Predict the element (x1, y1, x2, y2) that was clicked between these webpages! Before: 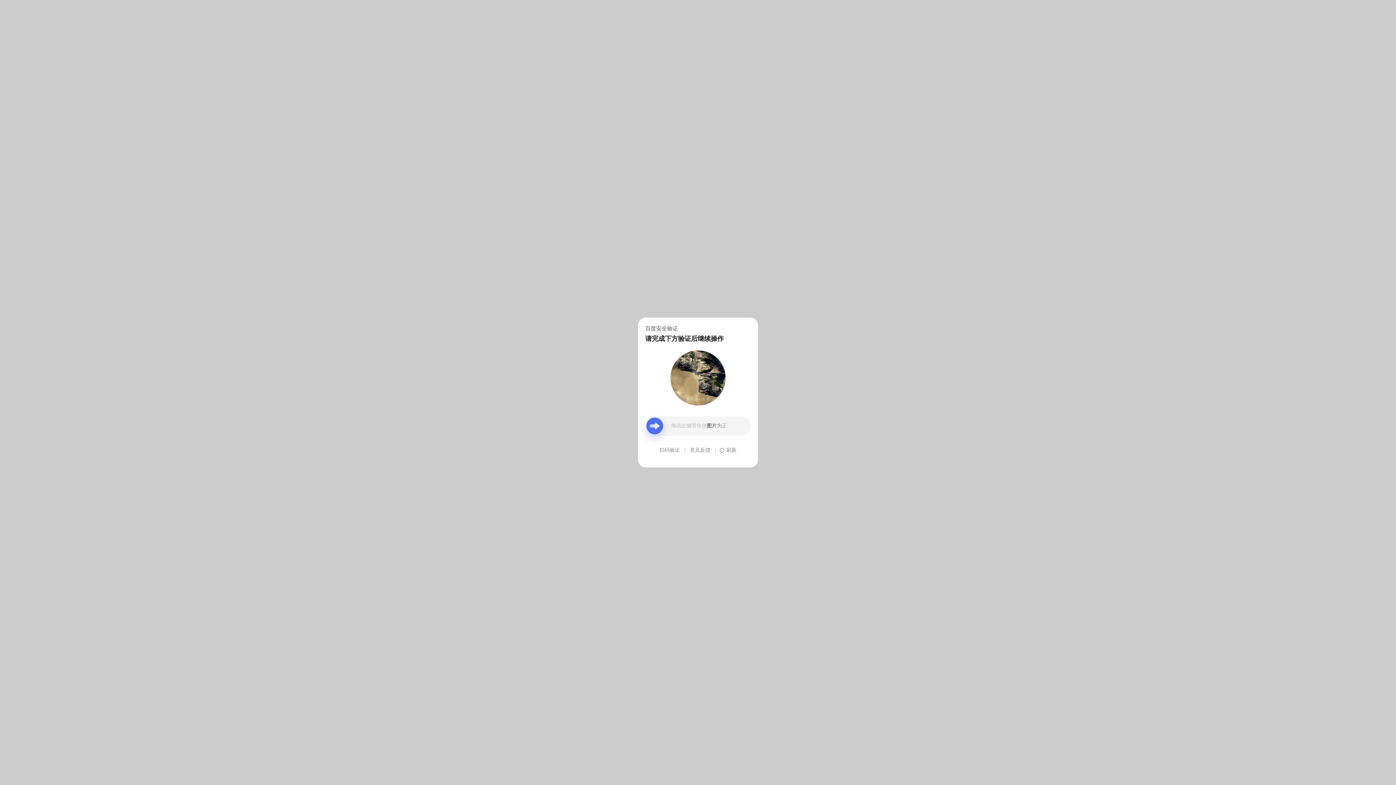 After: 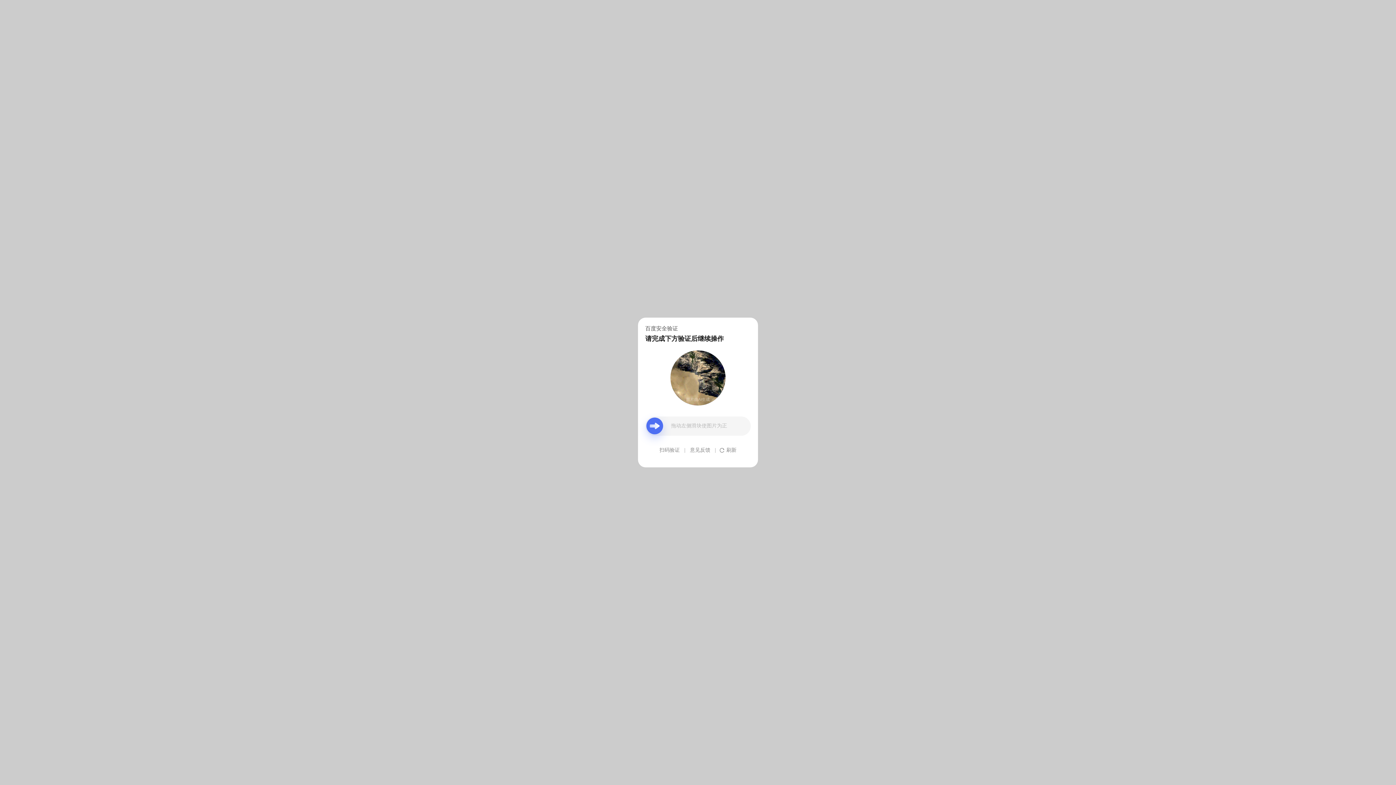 Action: label: 意见反馈 bbox: (690, 439, 710, 461)